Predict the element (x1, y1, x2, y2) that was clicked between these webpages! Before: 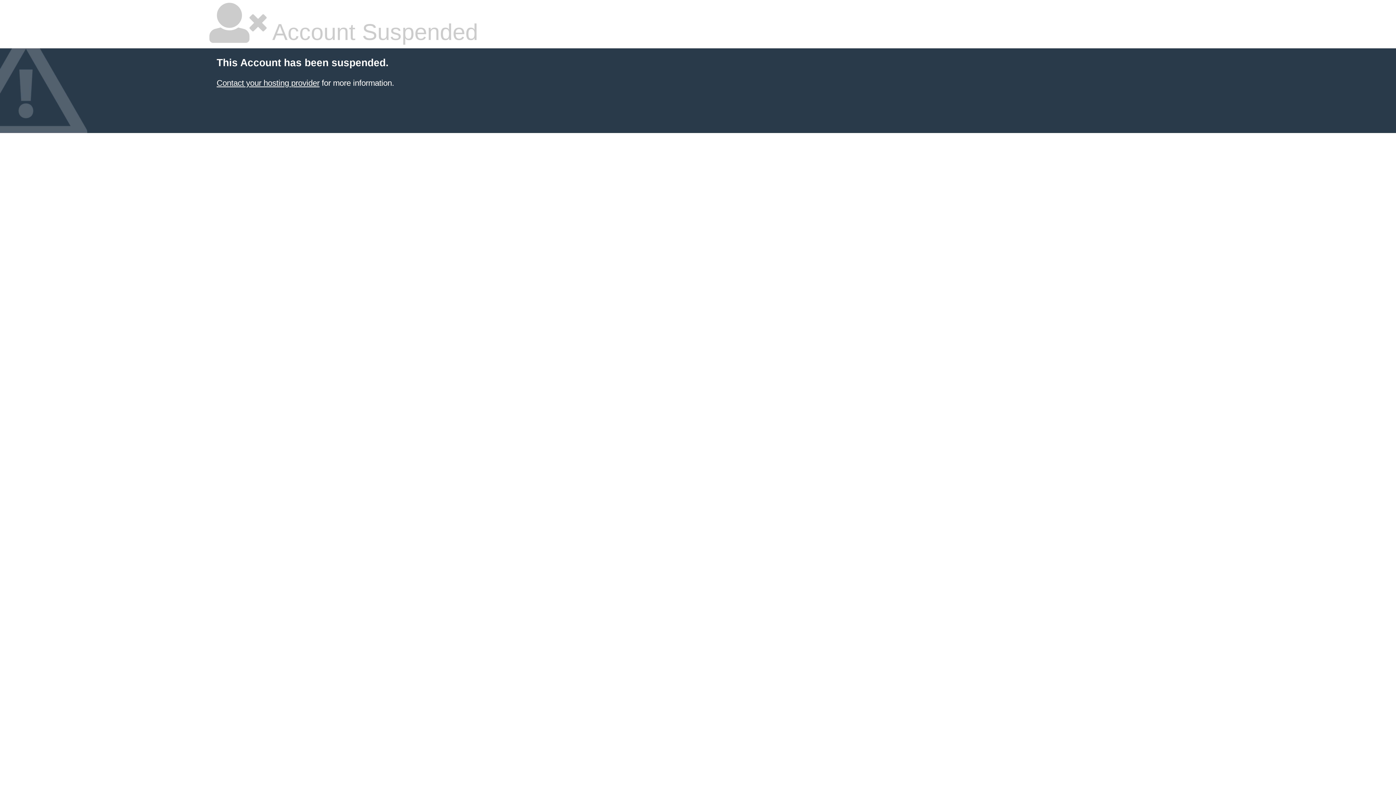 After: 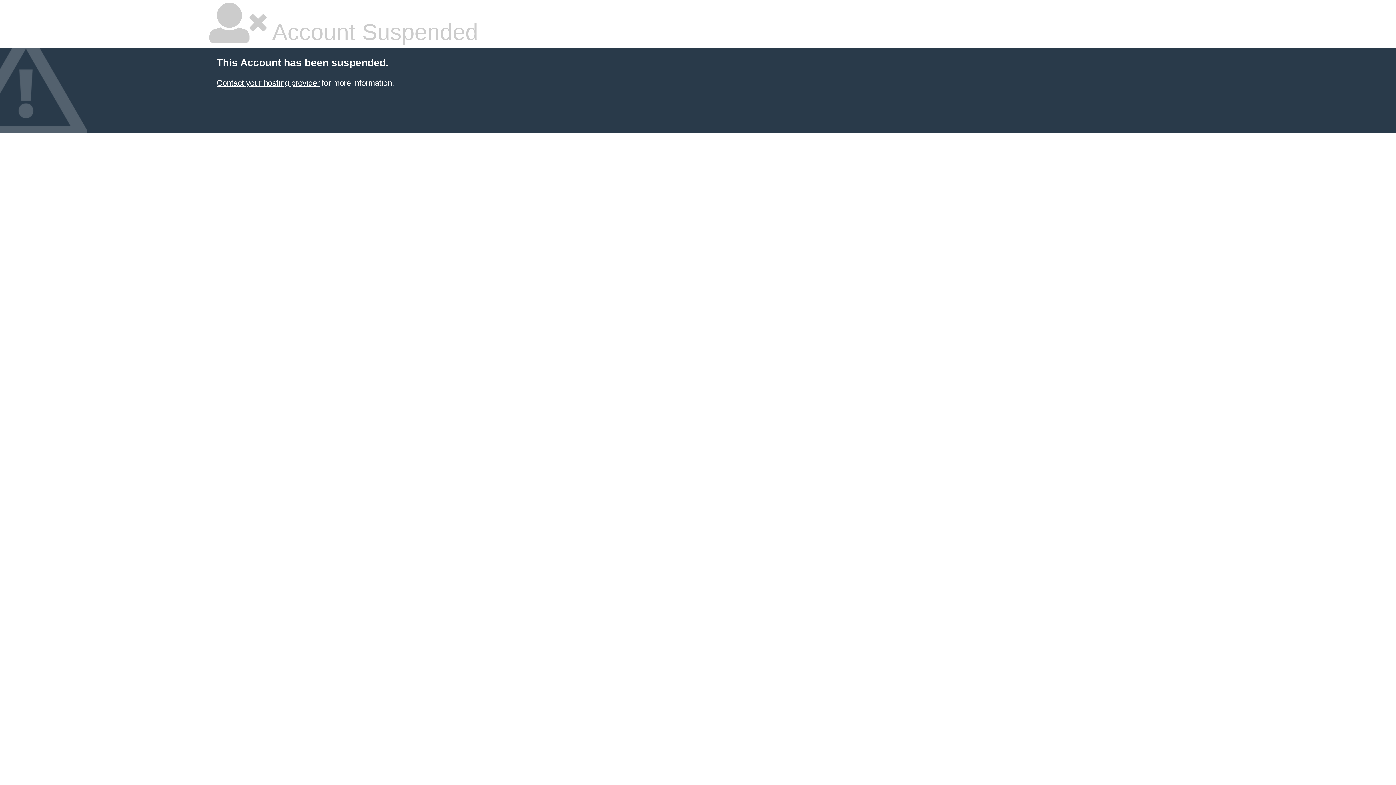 Action: label: Contact your hosting provider bbox: (216, 78, 319, 87)